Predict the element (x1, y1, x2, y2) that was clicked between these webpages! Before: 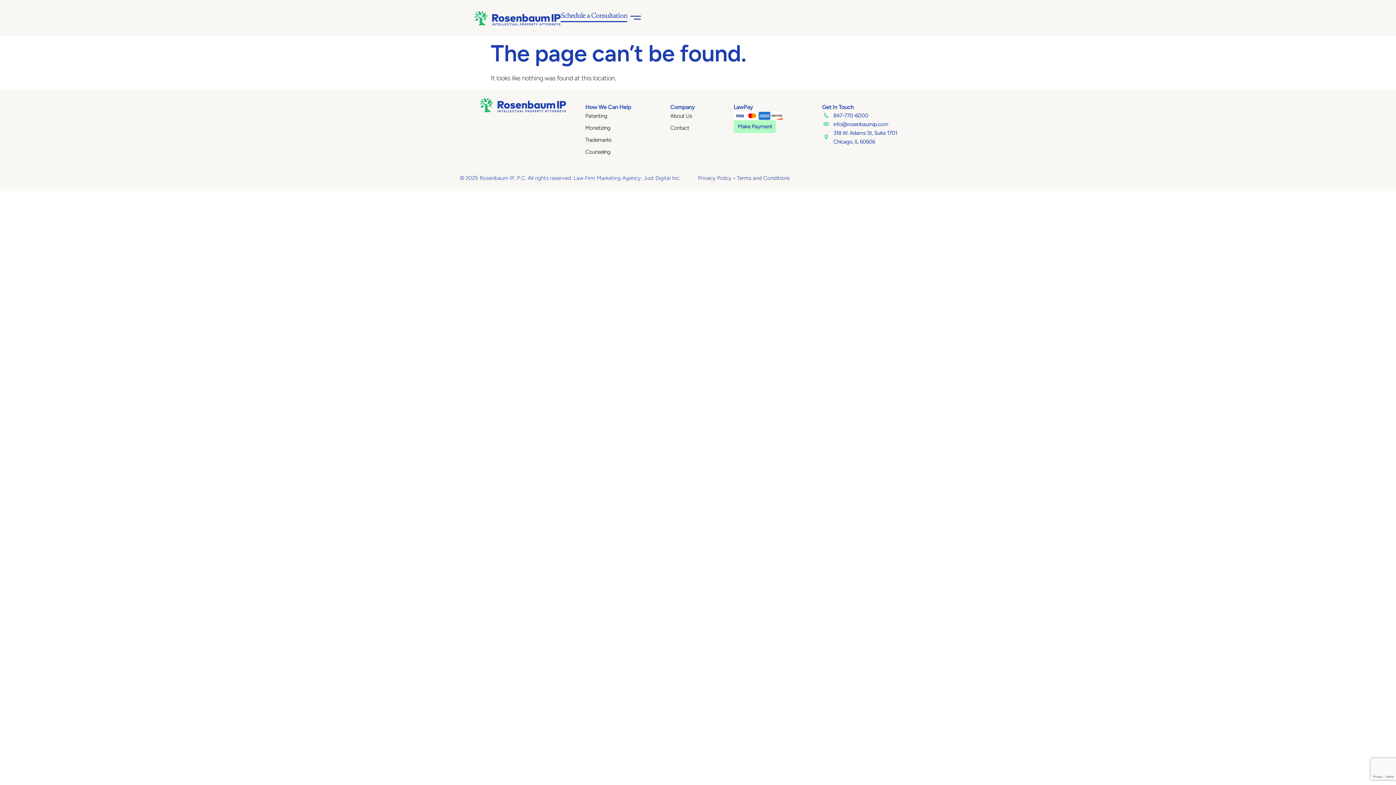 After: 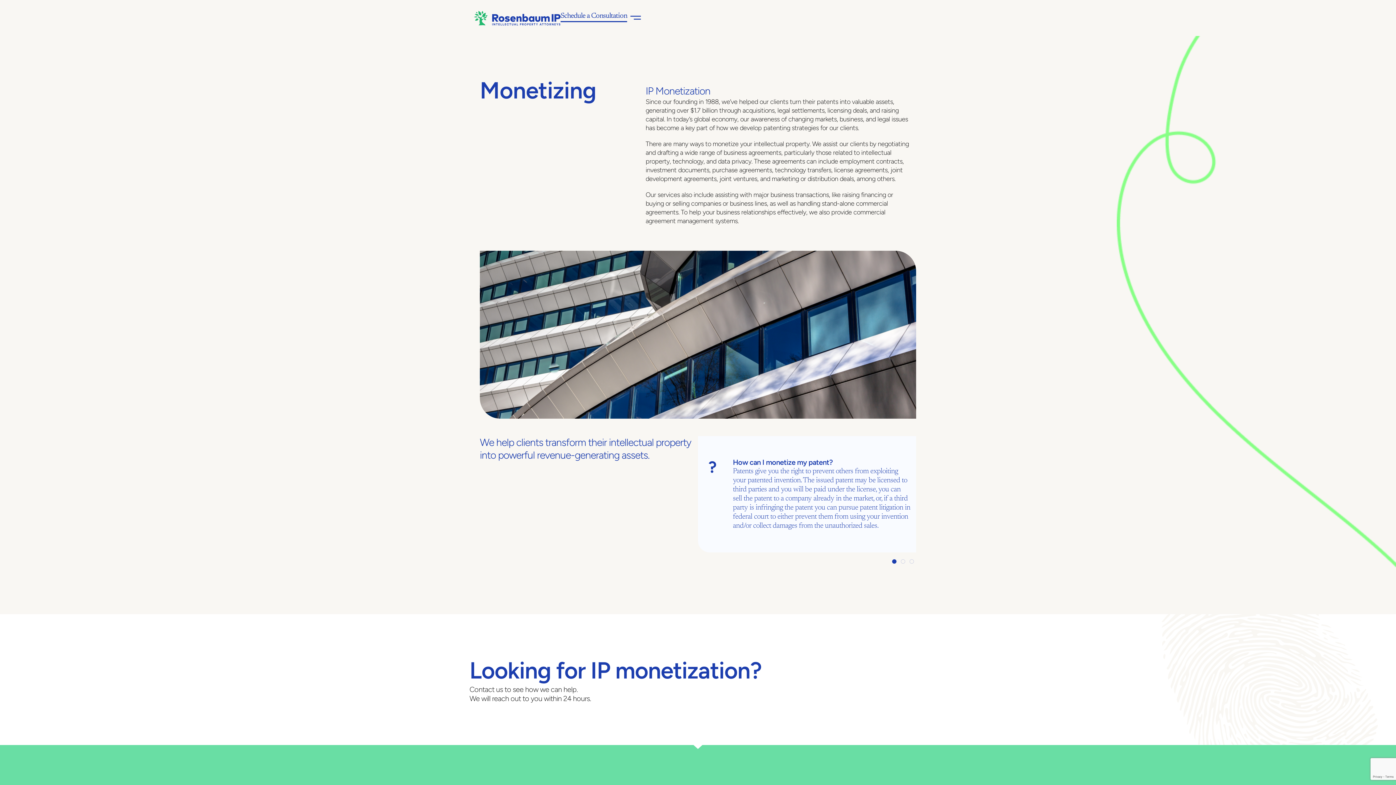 Action: bbox: (585, 122, 670, 133) label: Monetizing